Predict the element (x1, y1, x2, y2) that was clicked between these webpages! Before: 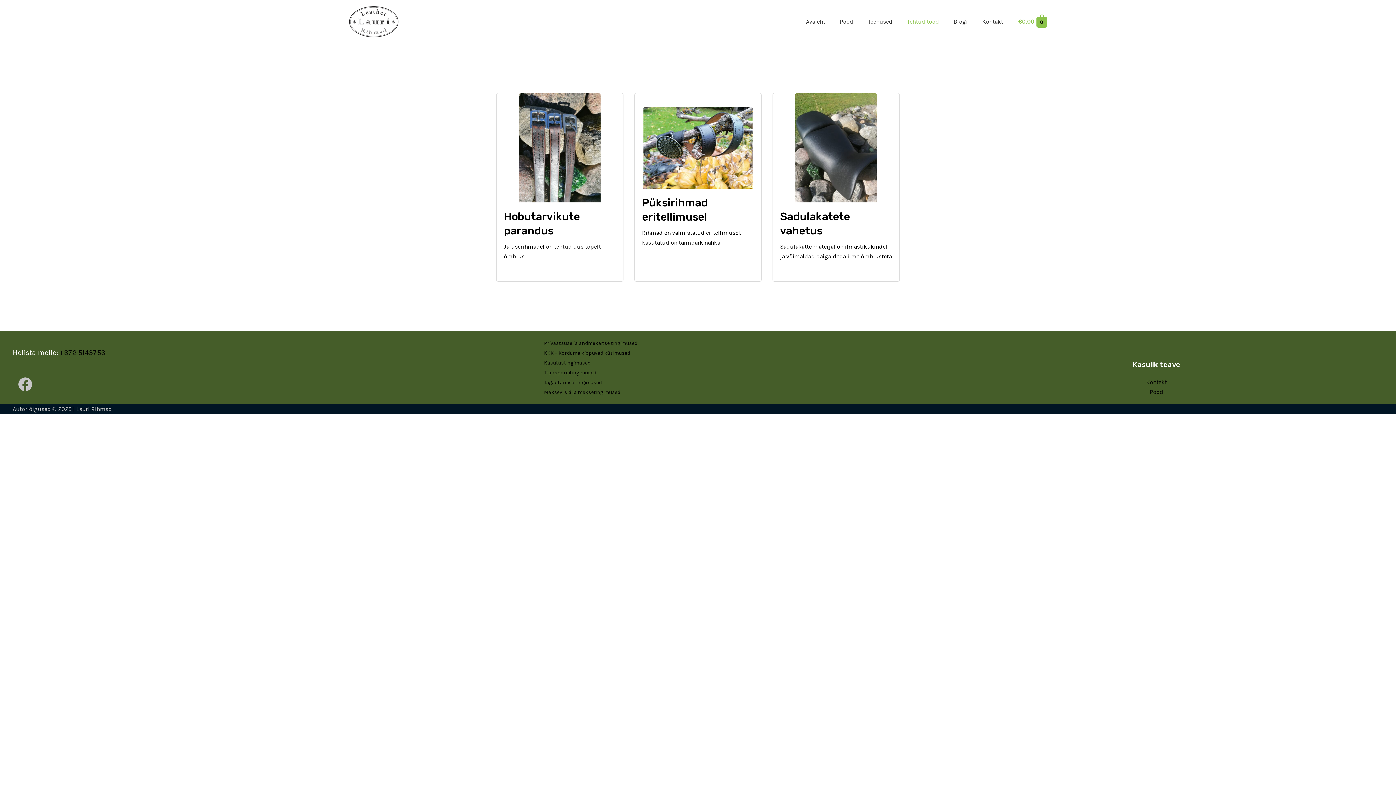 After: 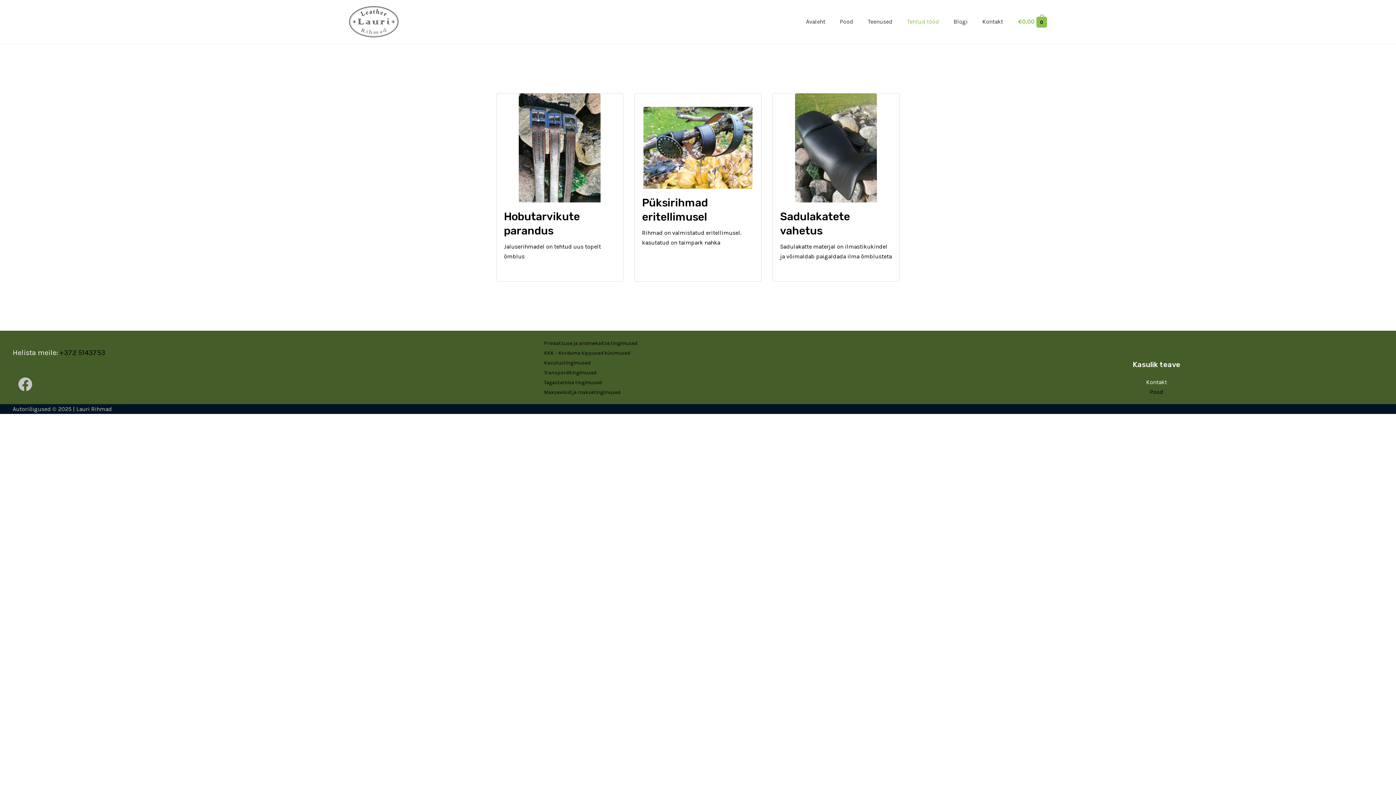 Action: label: Kontakt bbox: (1146, 379, 1167, 385)